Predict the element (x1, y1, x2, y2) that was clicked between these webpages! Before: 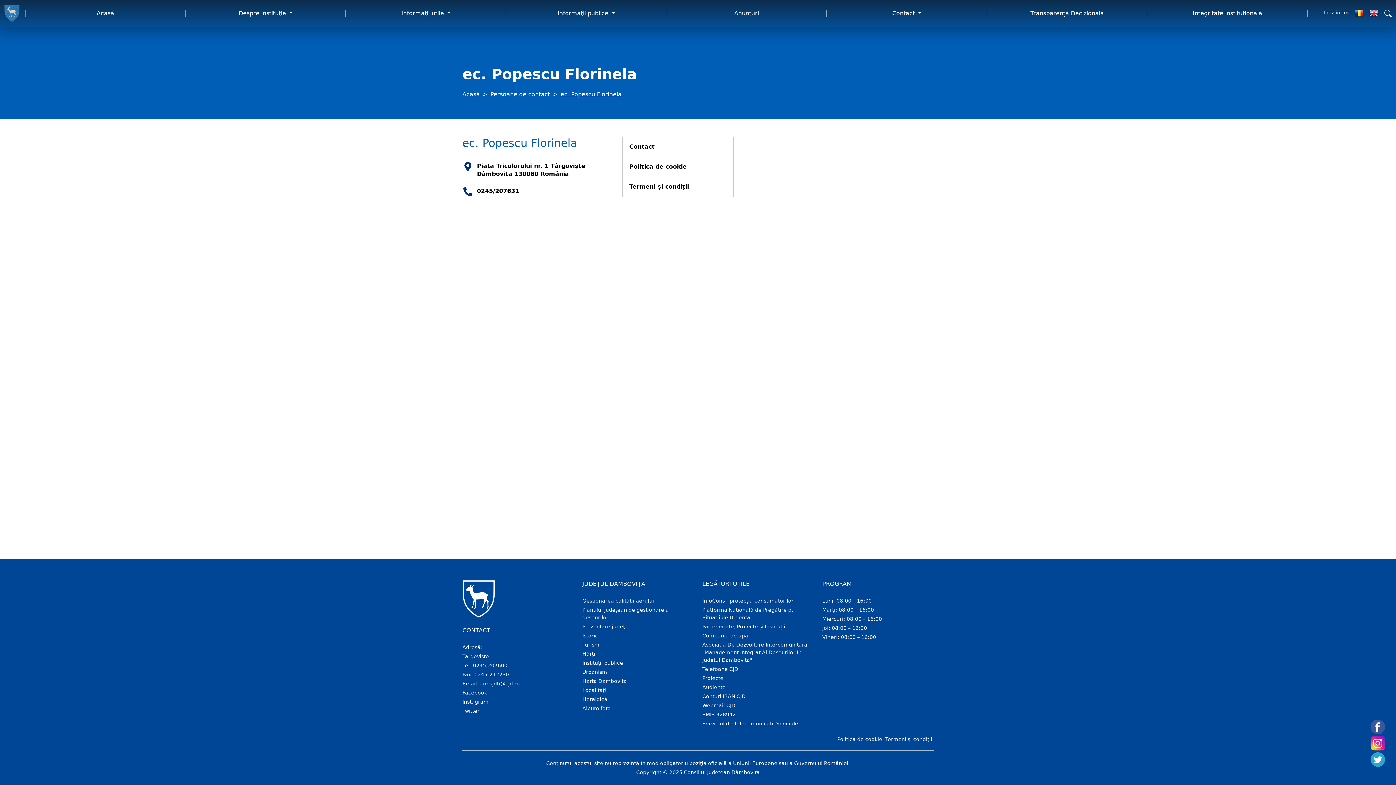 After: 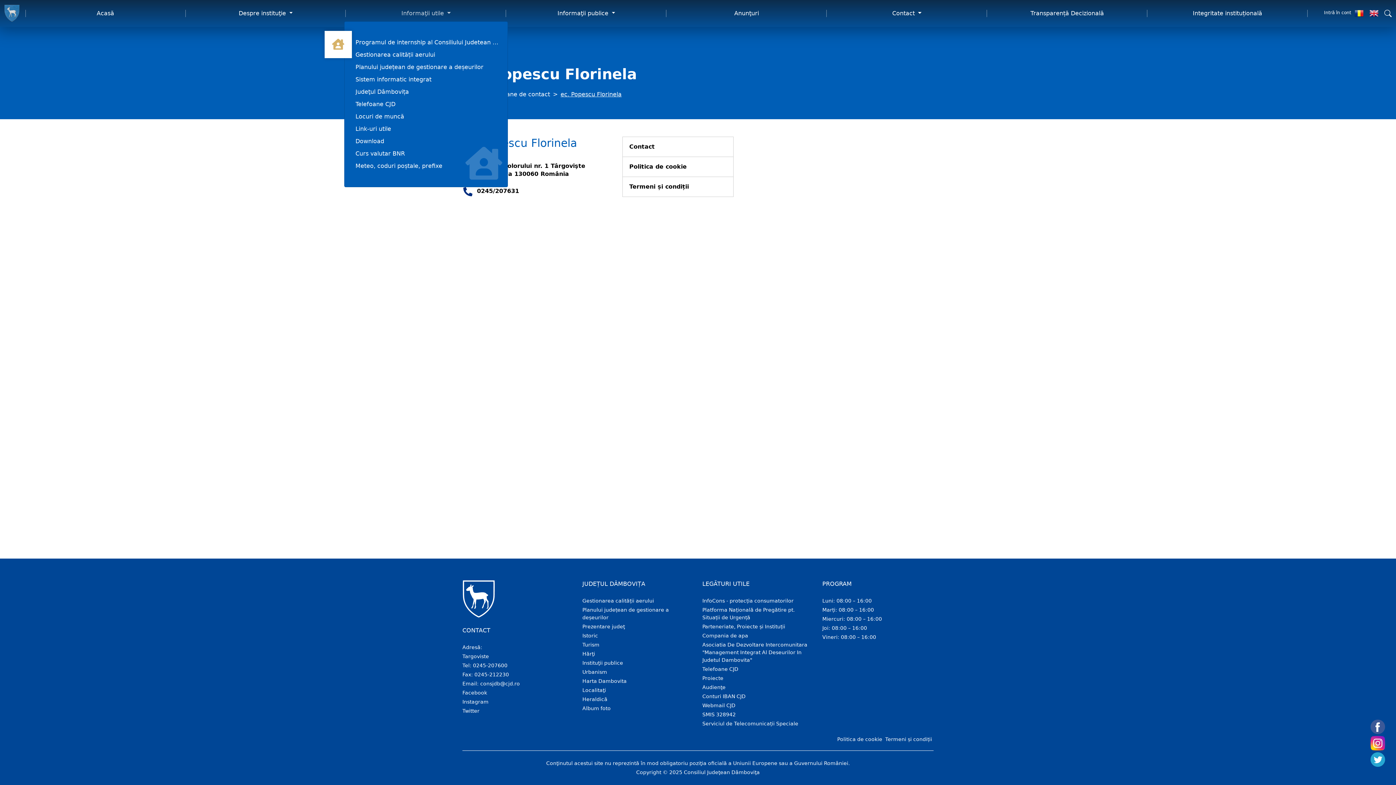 Action: label: Informaţii utile  bbox: (345, 6, 506, 20)